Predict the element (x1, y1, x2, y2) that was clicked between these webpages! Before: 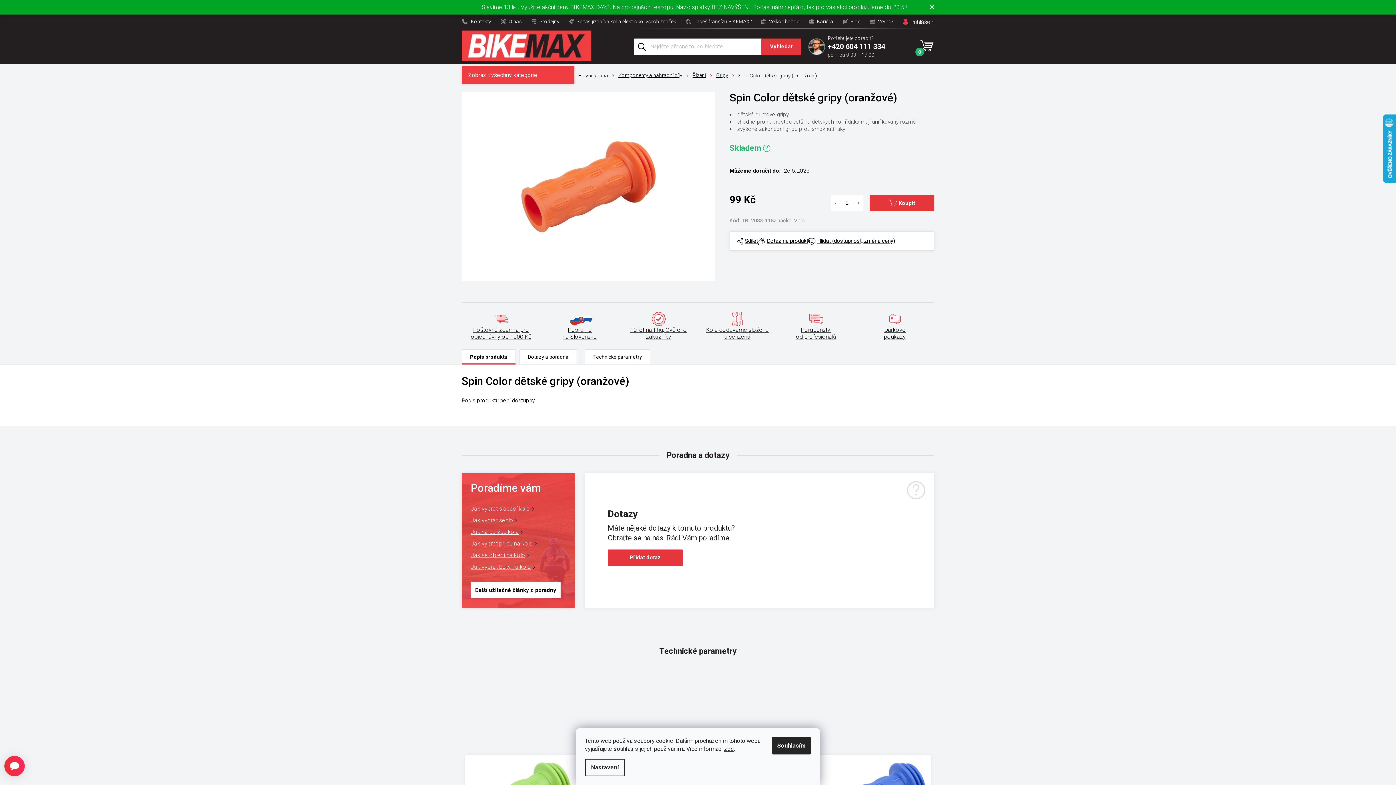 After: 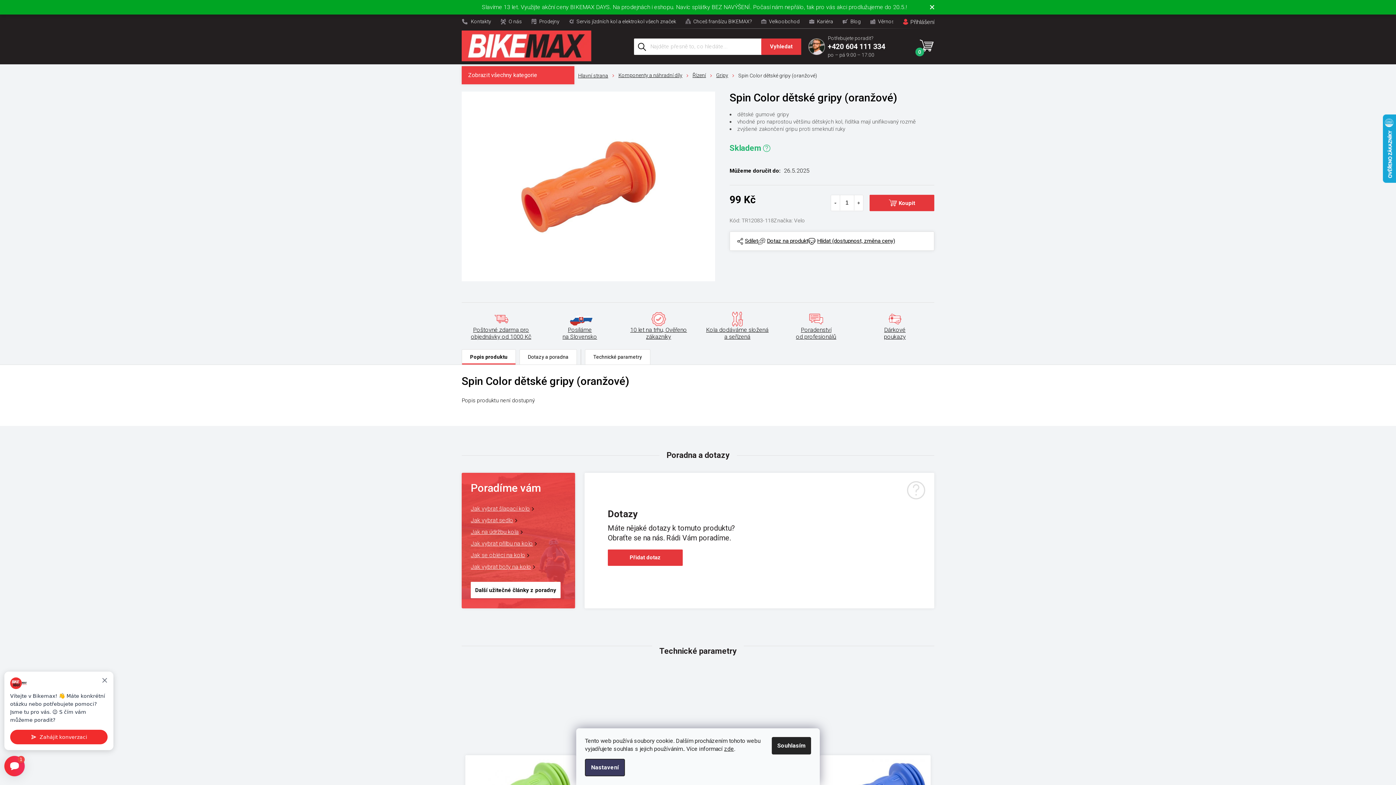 Action: label: Nastavení bbox: (585, 759, 625, 776)